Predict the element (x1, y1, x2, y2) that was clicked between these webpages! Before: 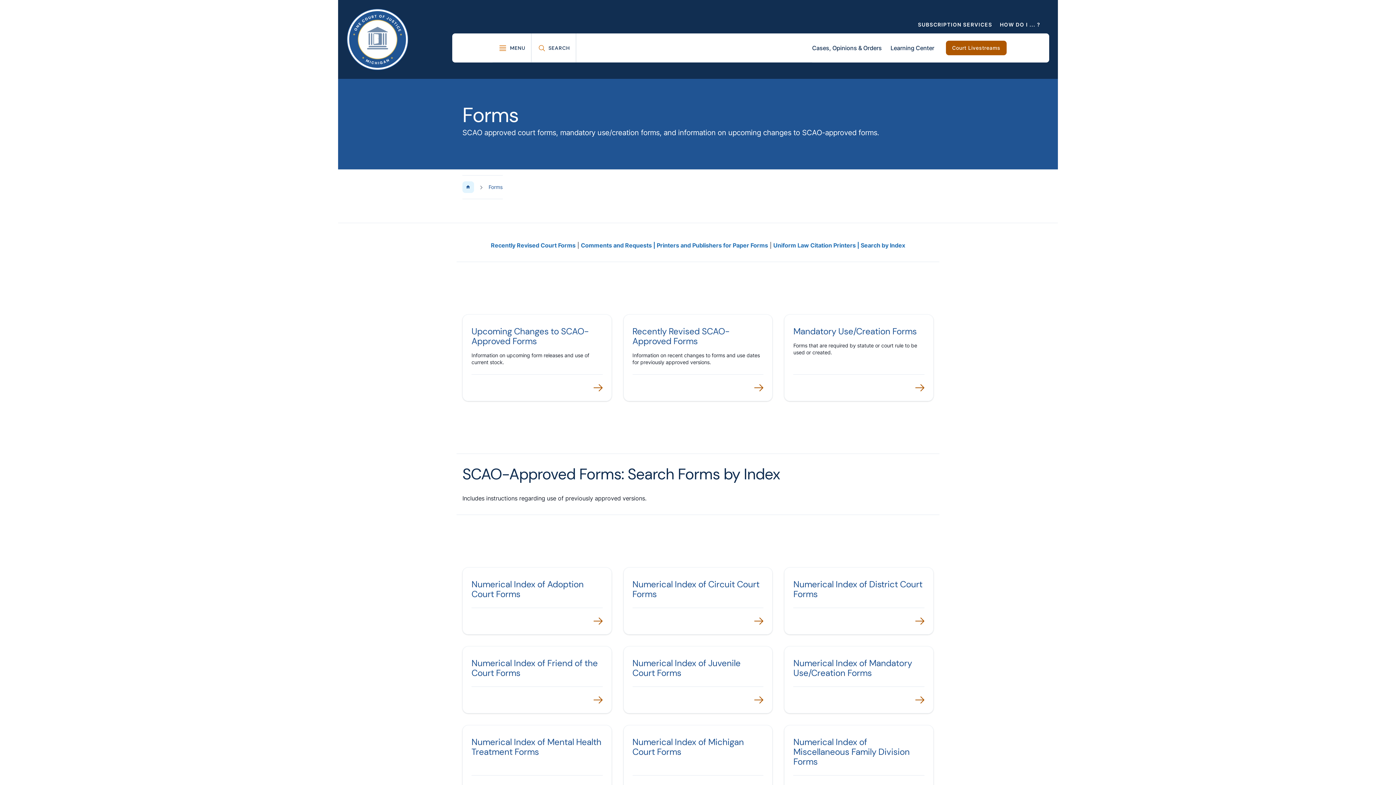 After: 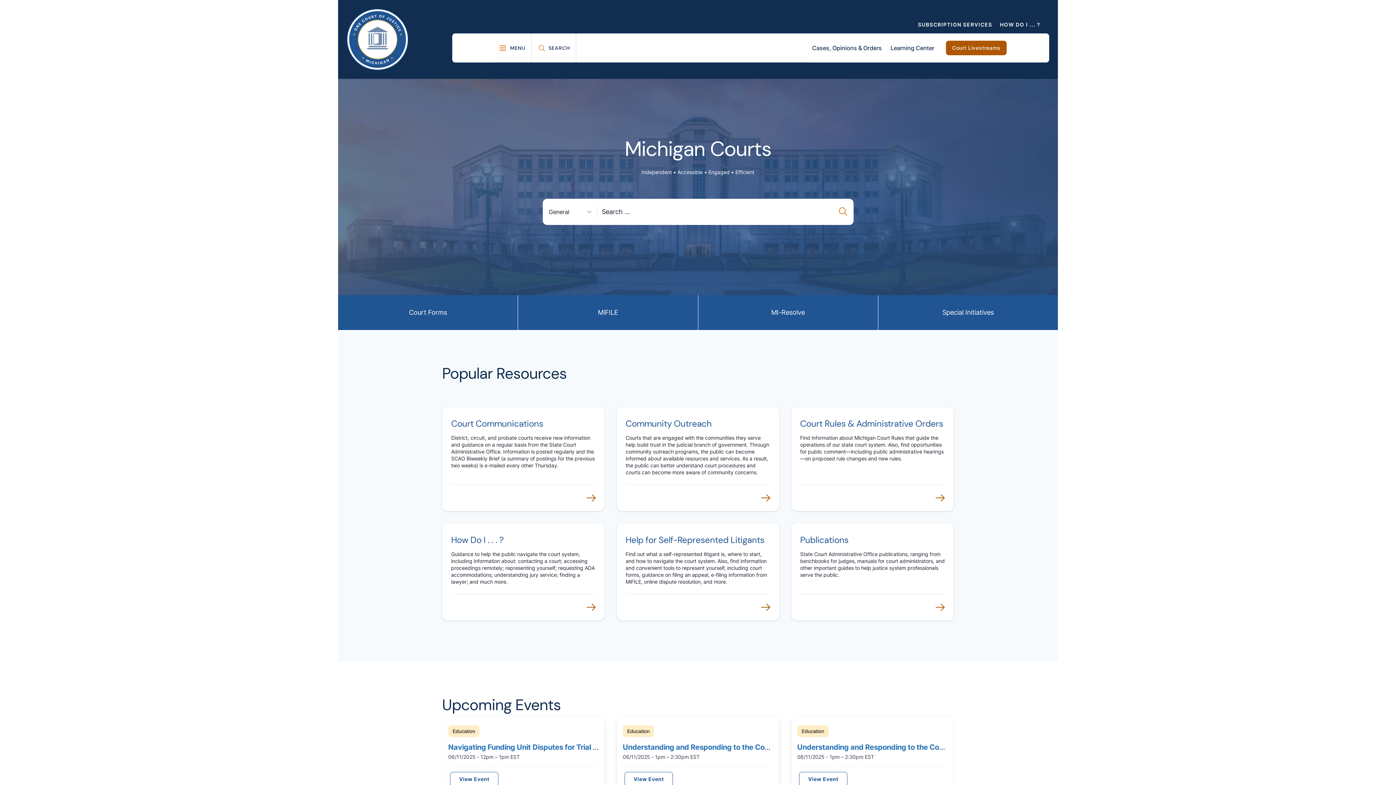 Action: bbox: (462, 181, 474, 193) label: Home Page